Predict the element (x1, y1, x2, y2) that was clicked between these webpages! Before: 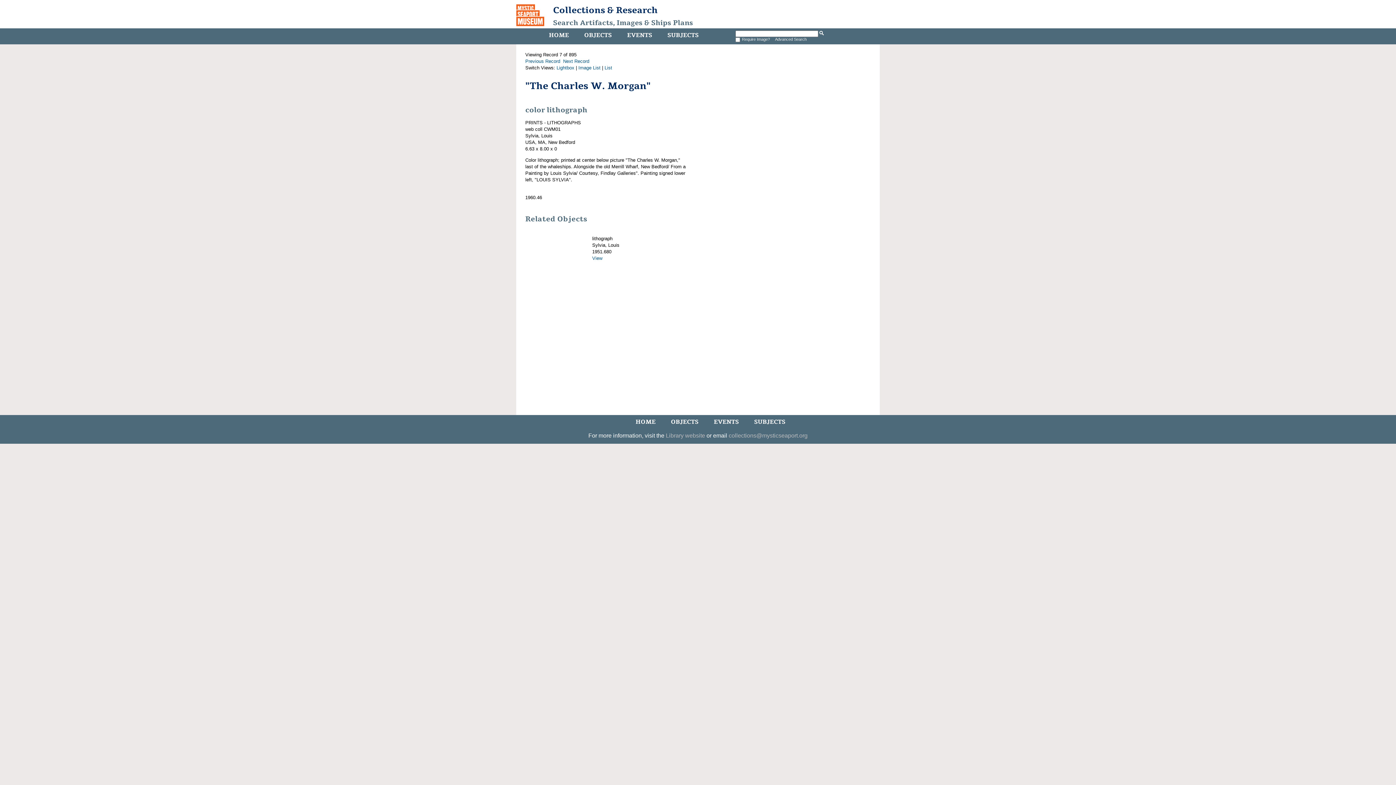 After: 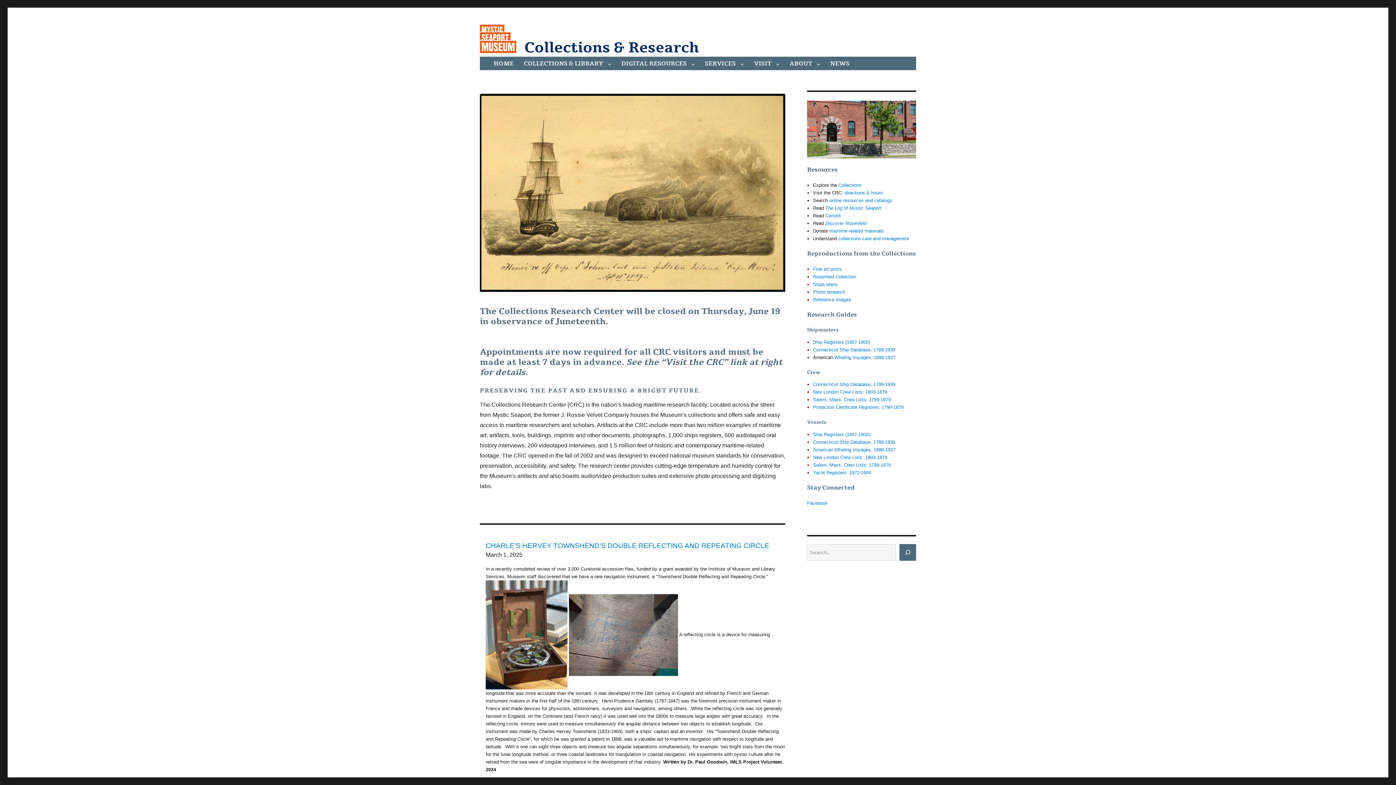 Action: bbox: (634, 416, 657, 428) label: HOME